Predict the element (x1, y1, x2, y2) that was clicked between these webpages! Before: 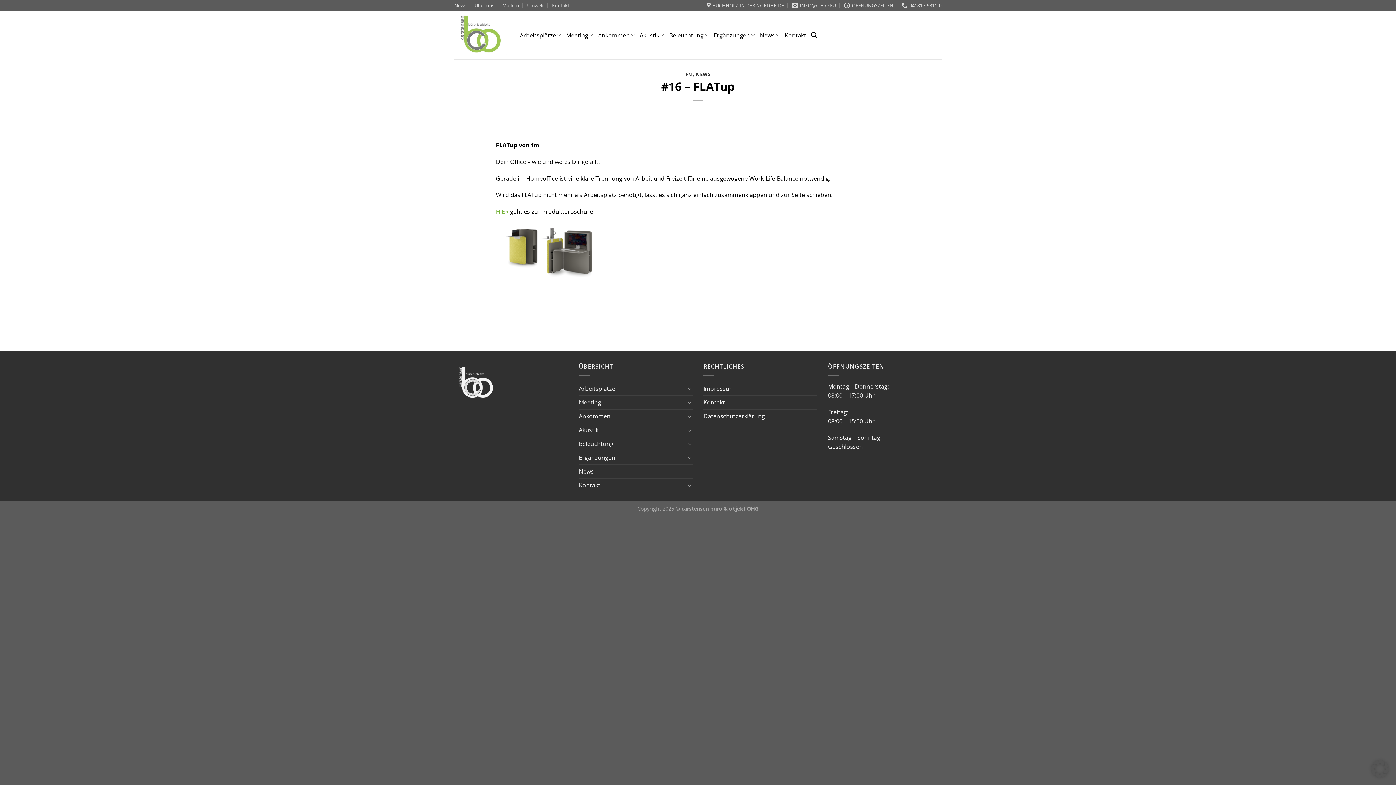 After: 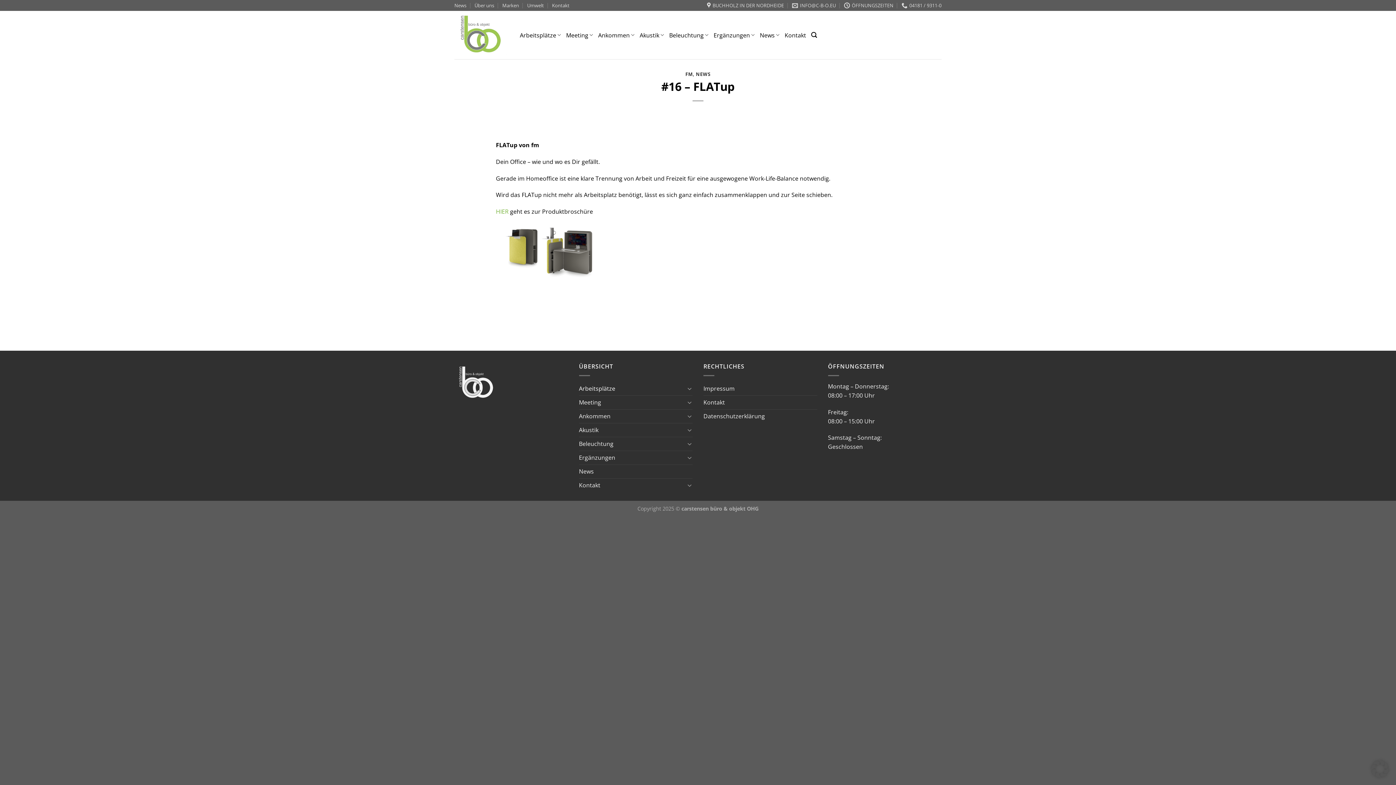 Action: label: Arbeitsplätze bbox: (579, 382, 685, 395)